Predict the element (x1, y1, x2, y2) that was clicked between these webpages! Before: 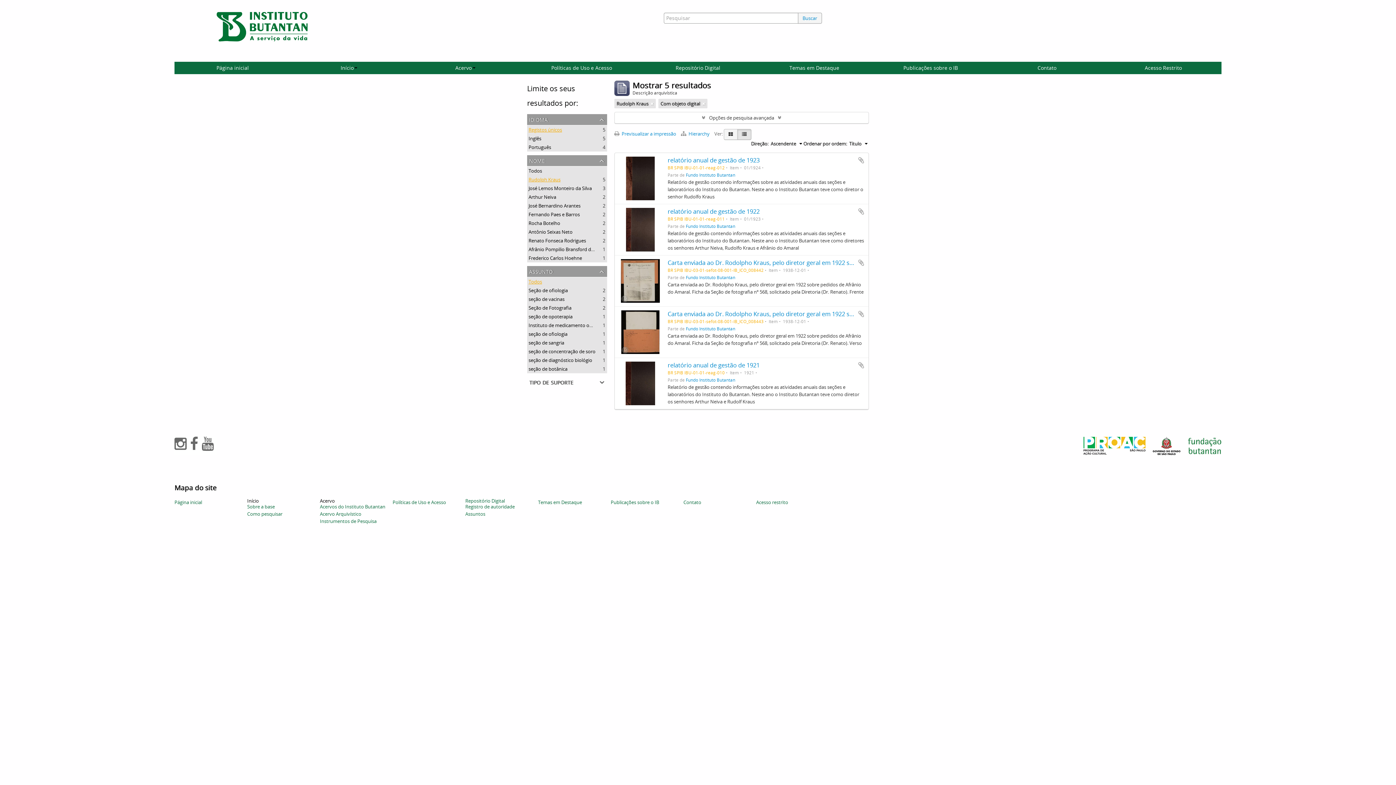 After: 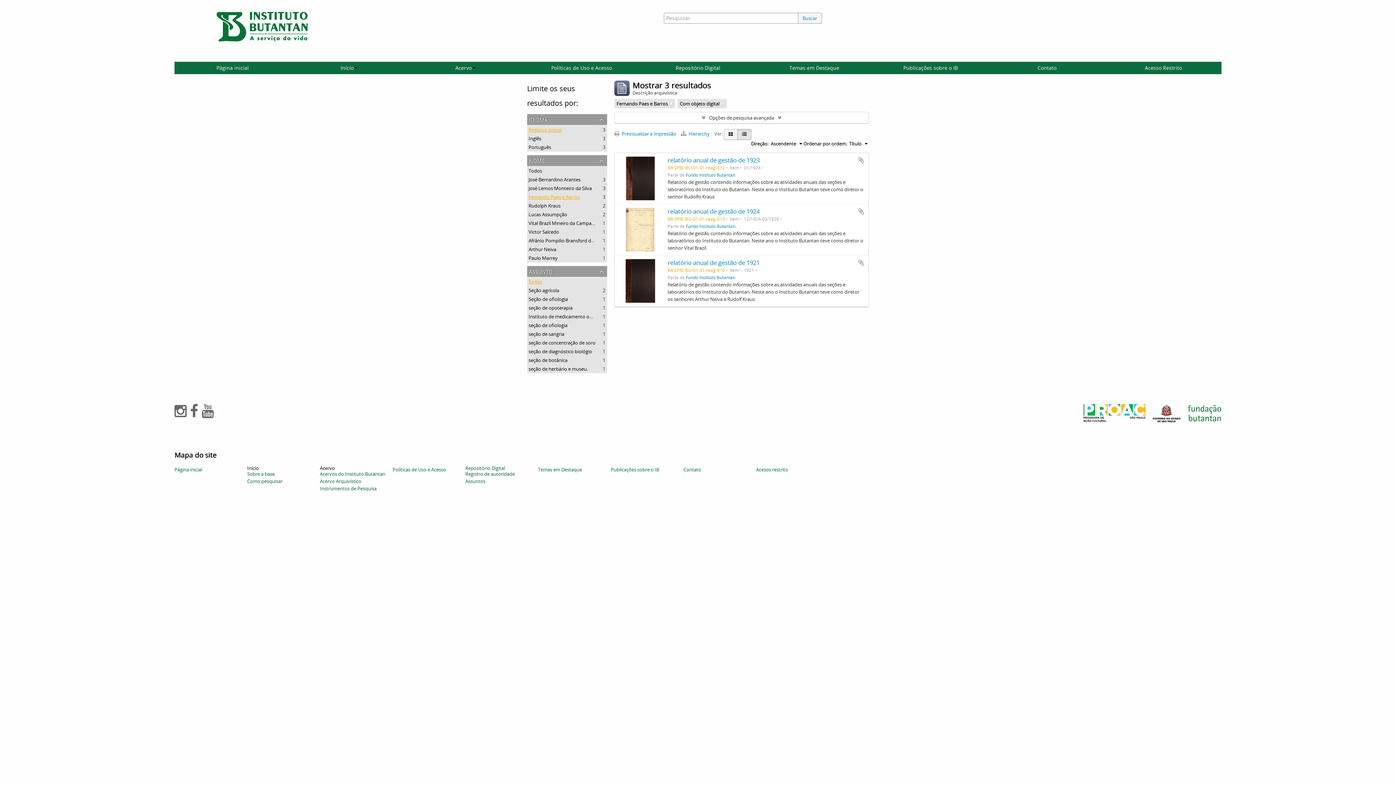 Action: bbox: (528, 211, 580, 217) label: Fernando Paes e Barros
, 2 resultados